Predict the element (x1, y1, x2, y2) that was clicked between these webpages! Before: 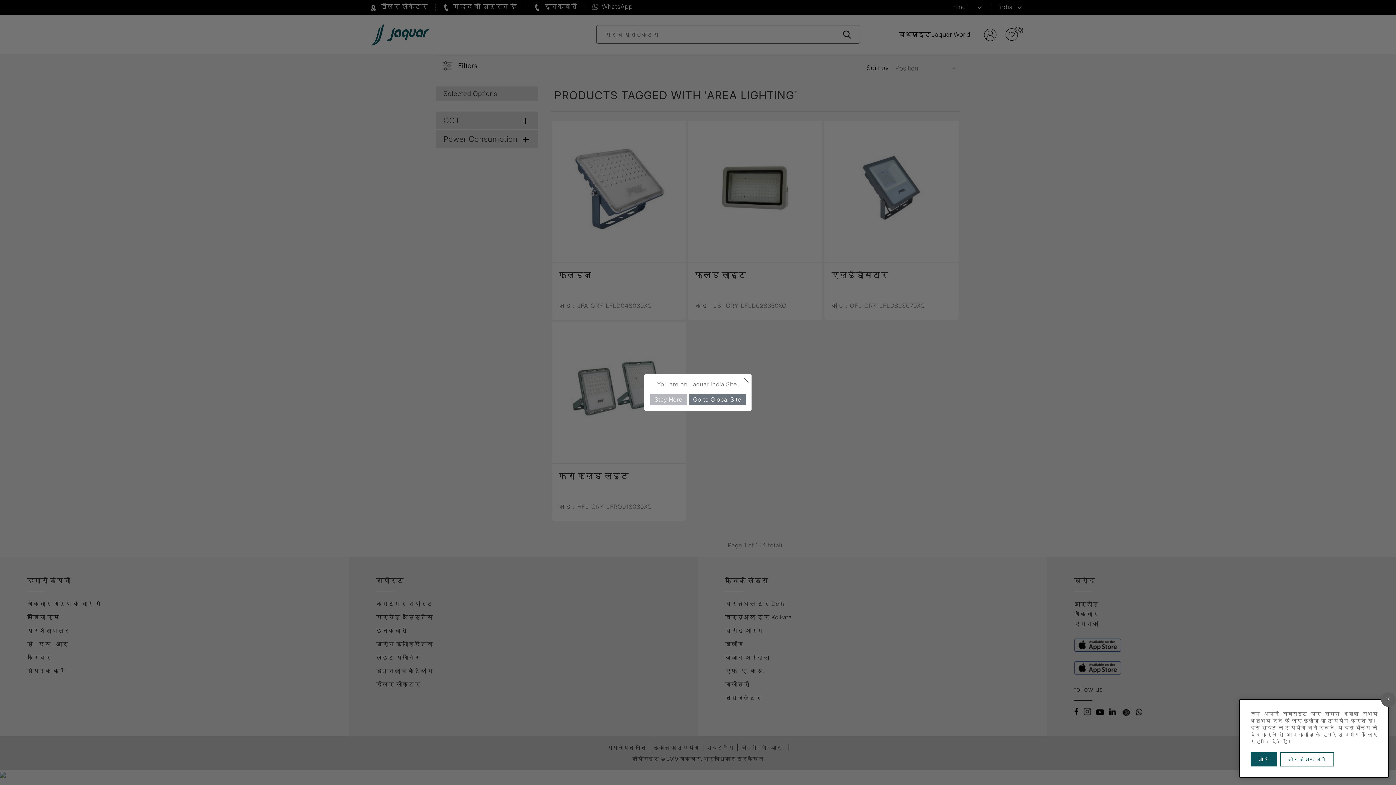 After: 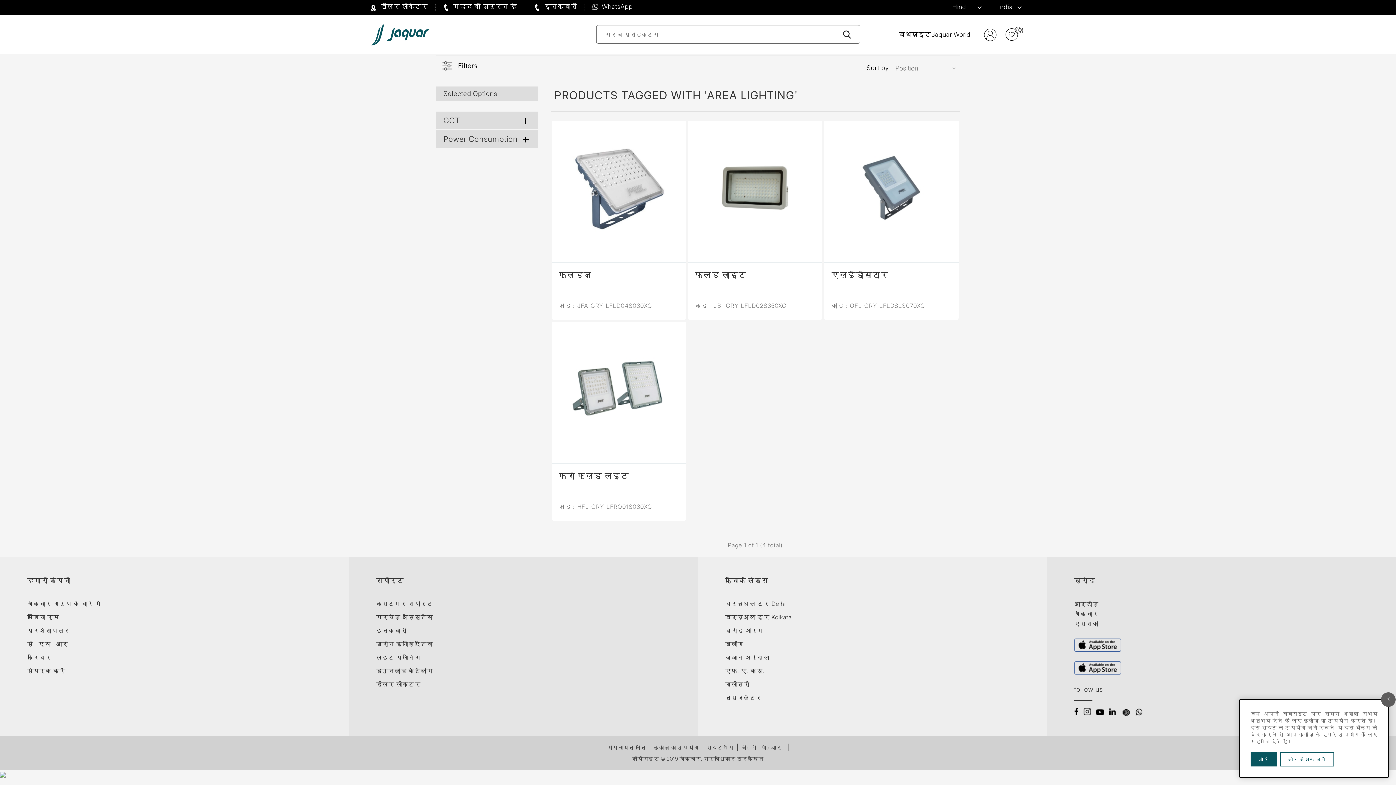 Action: label: Close bbox: (740, 374, 751, 385)